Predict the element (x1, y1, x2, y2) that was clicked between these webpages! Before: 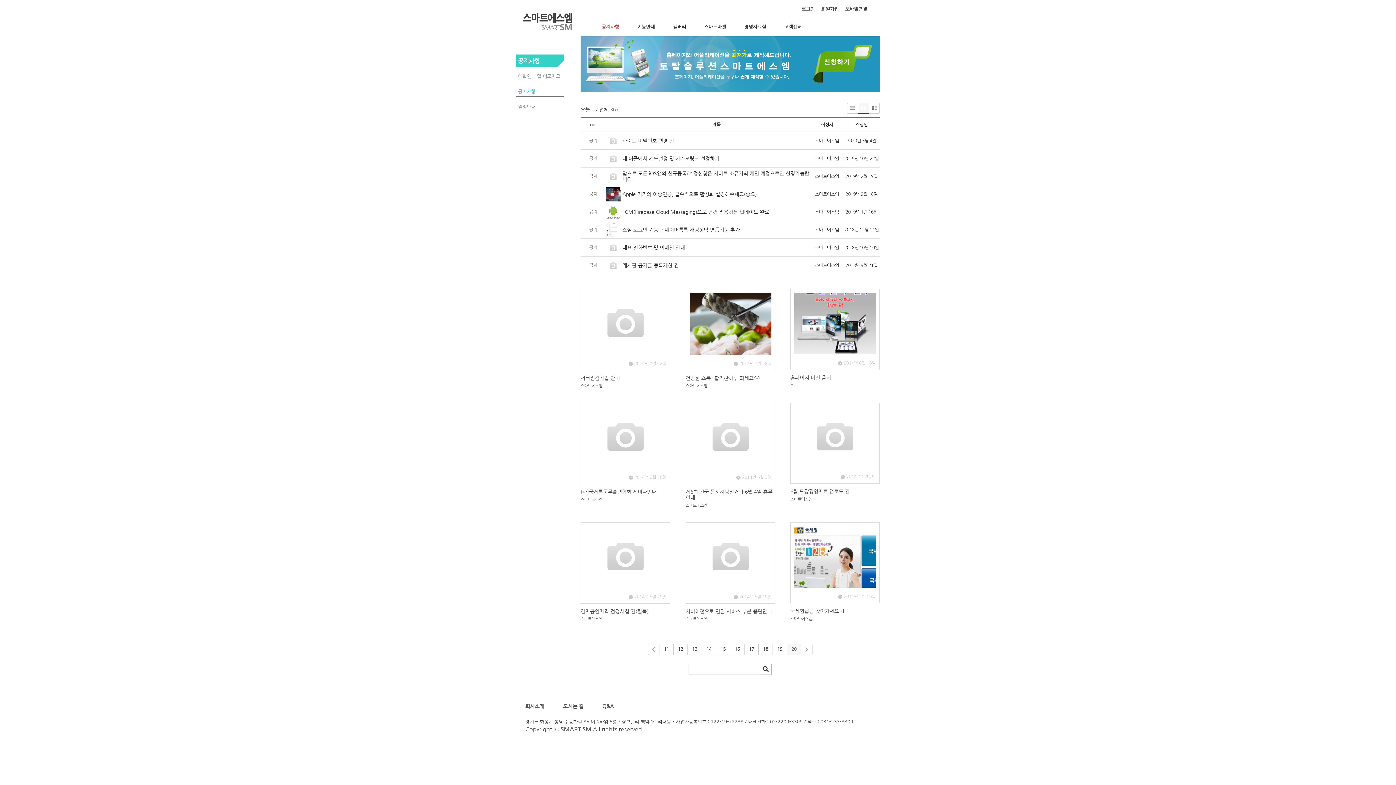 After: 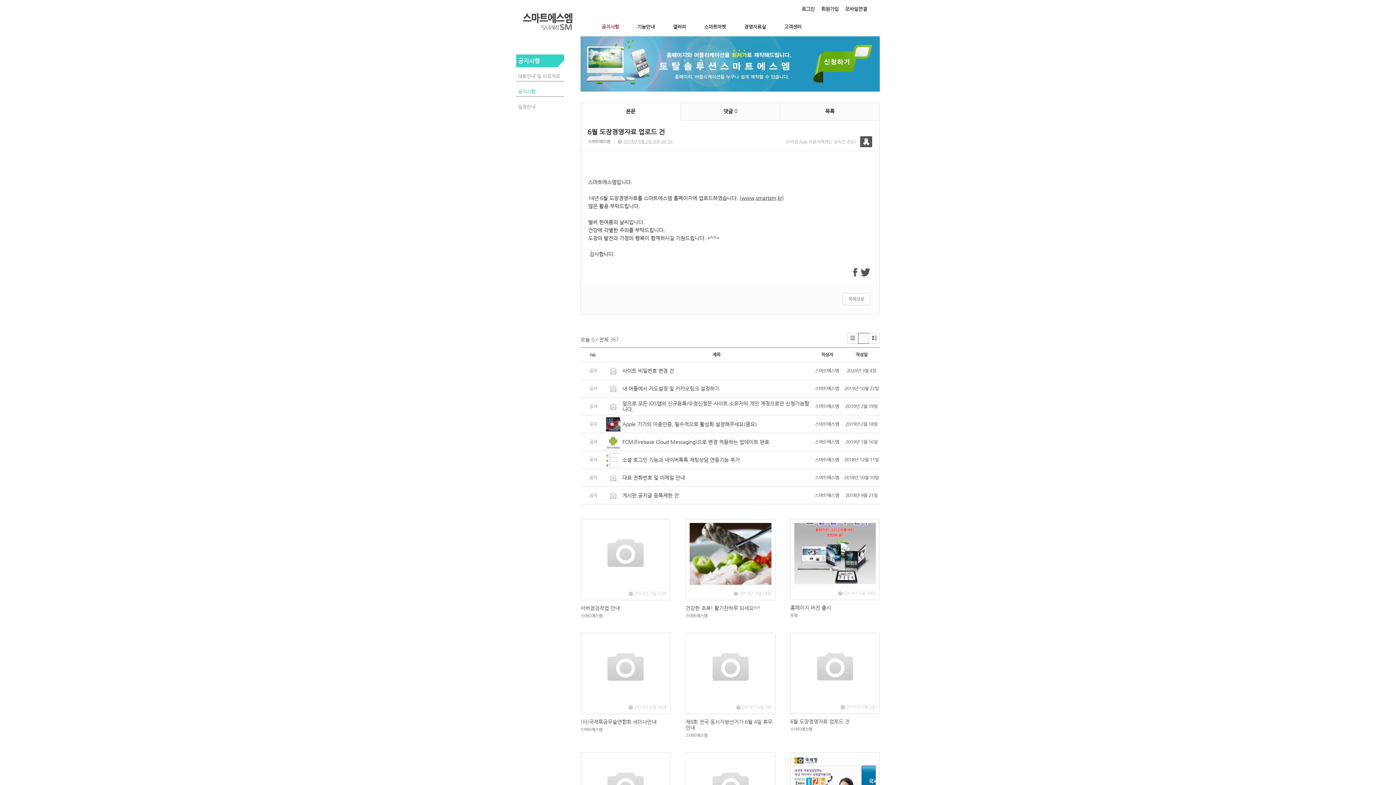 Action: label:   C 2014년 6월 2일 bbox: (790, 402, 880, 484)